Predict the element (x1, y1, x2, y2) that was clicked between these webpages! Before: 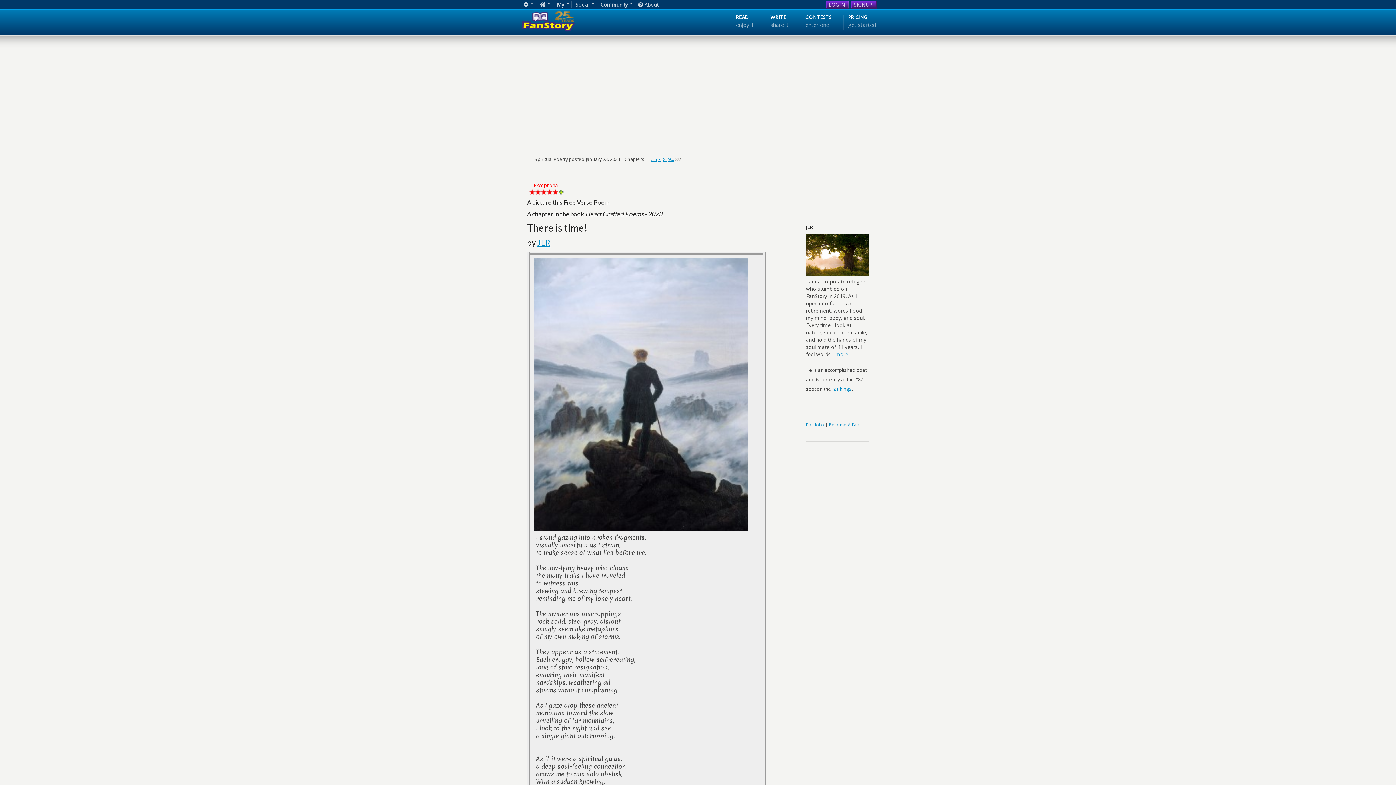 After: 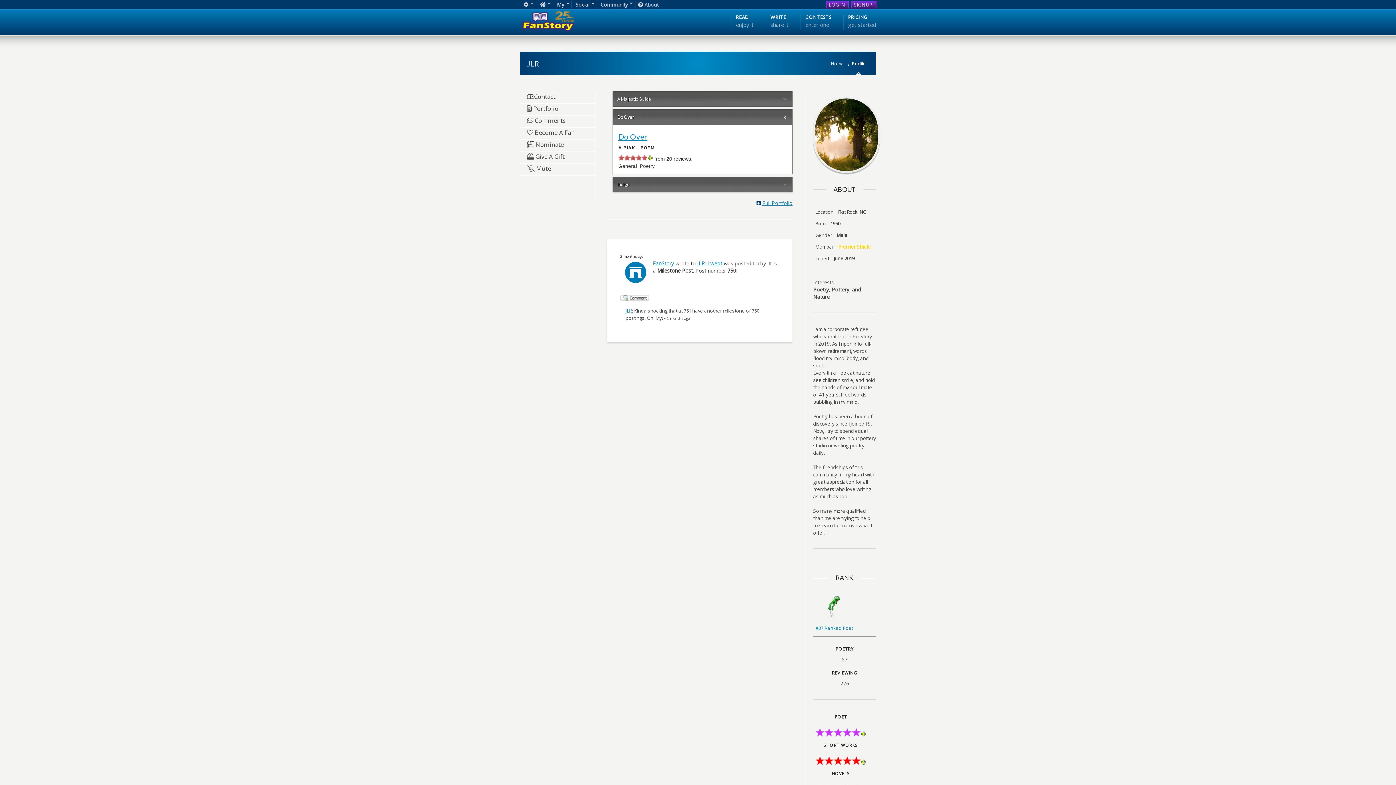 Action: label: more... bbox: (835, 350, 851, 357)